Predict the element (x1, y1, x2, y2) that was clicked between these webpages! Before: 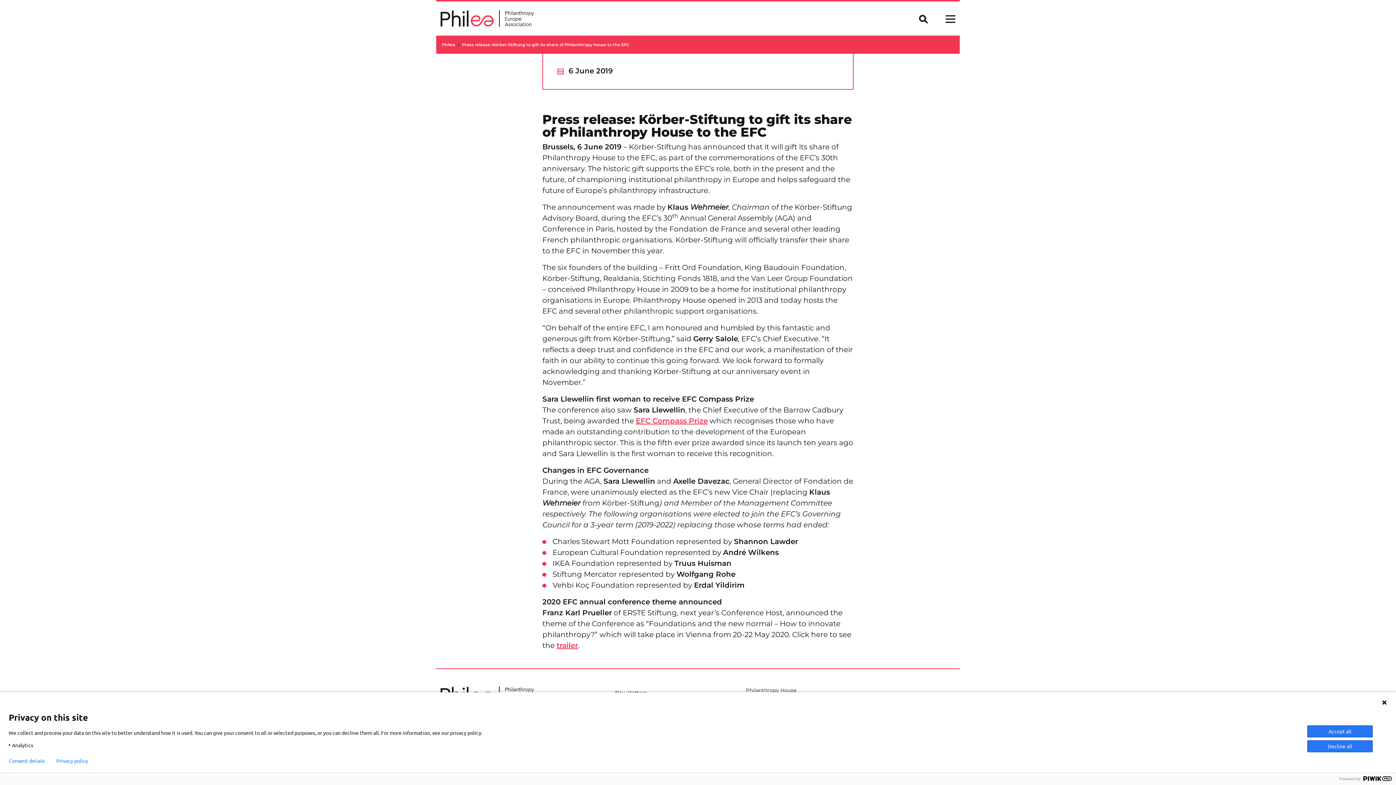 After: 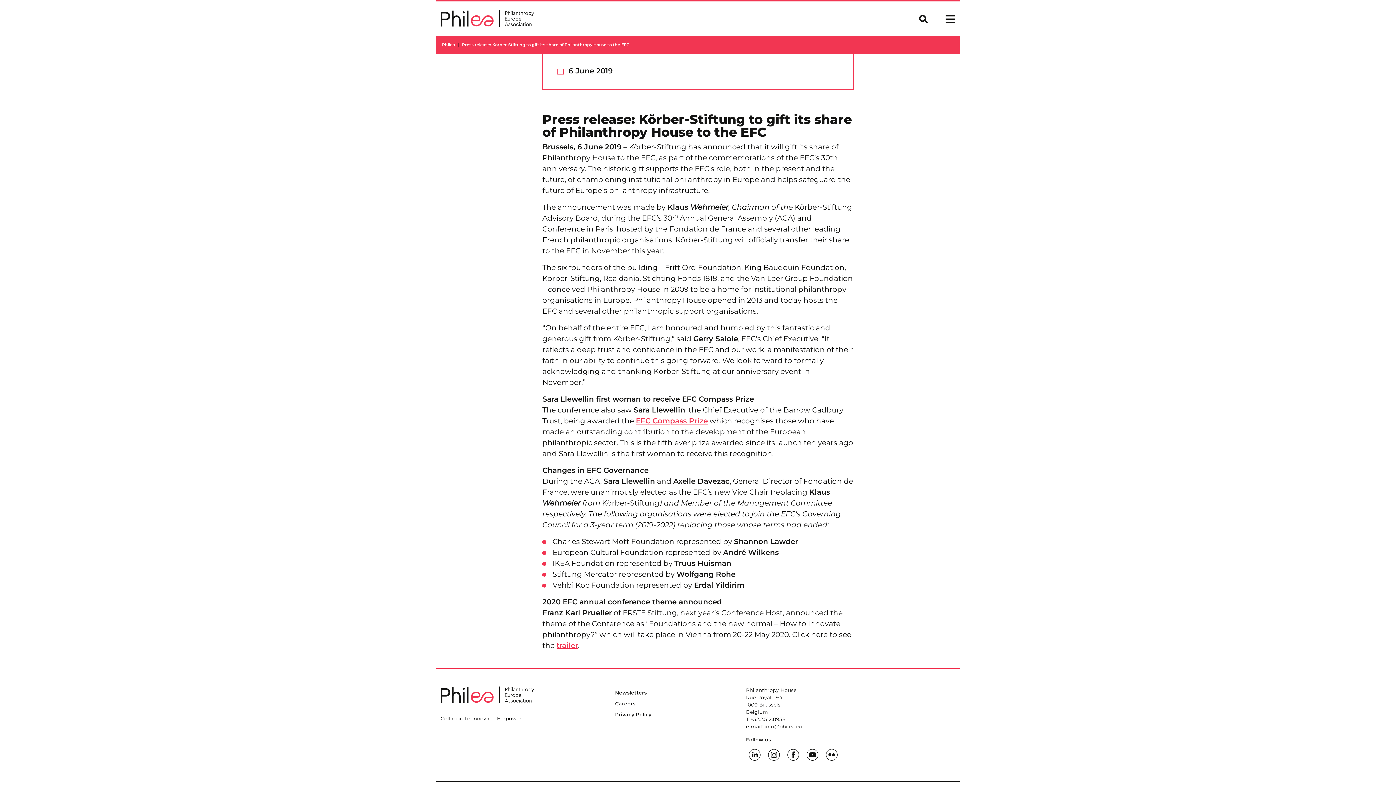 Action: bbox: (1307, 725, 1373, 737) label: Accept all